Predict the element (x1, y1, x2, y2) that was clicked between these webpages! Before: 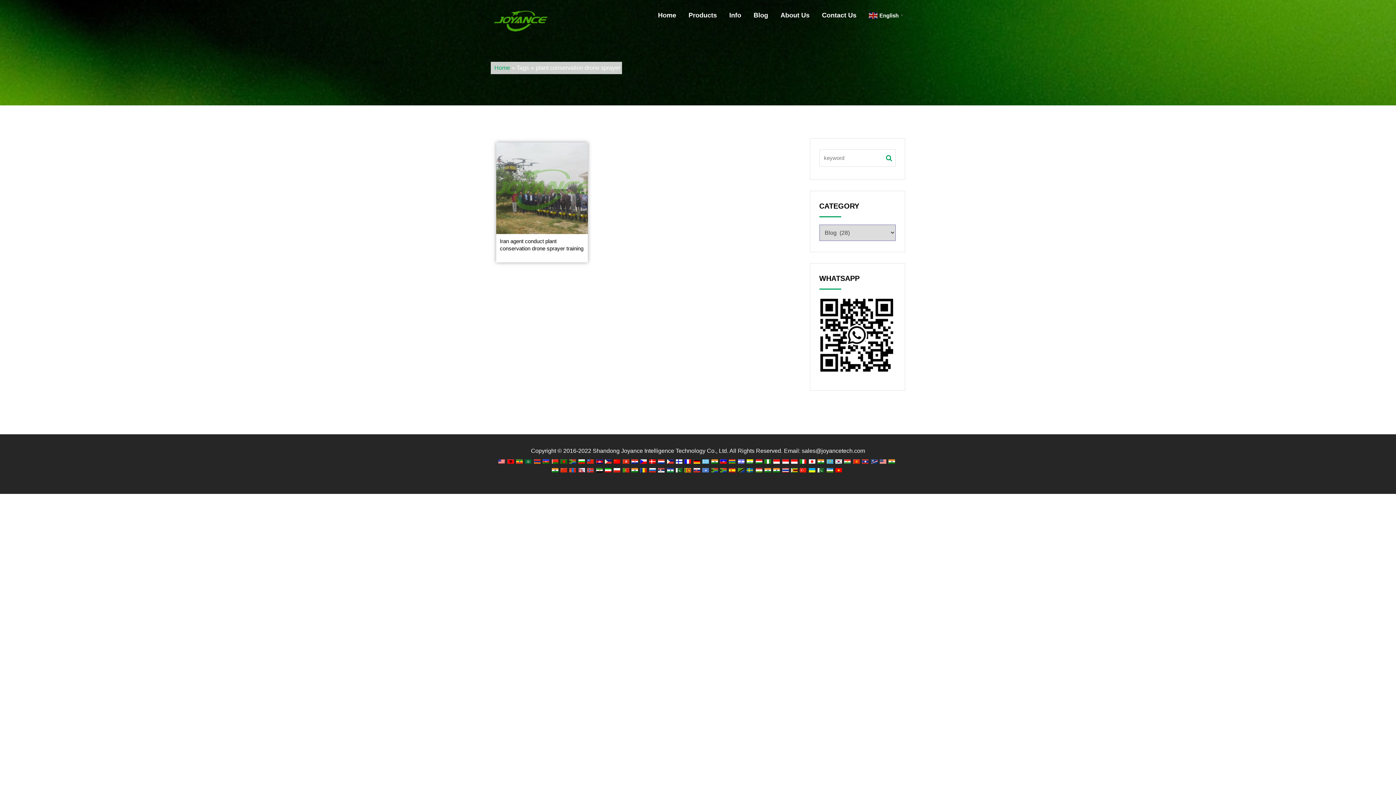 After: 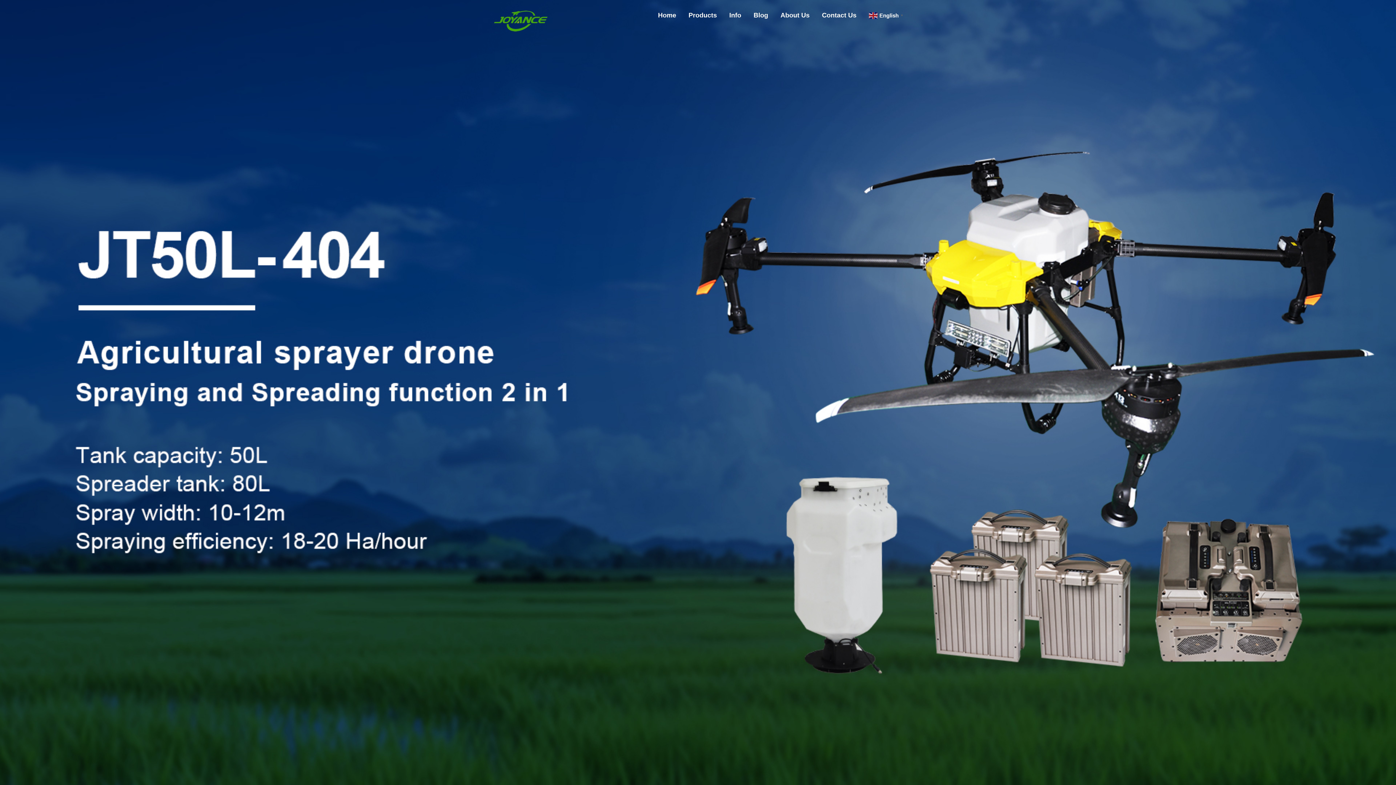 Action: label: Home bbox: (494, 64, 510, 70)